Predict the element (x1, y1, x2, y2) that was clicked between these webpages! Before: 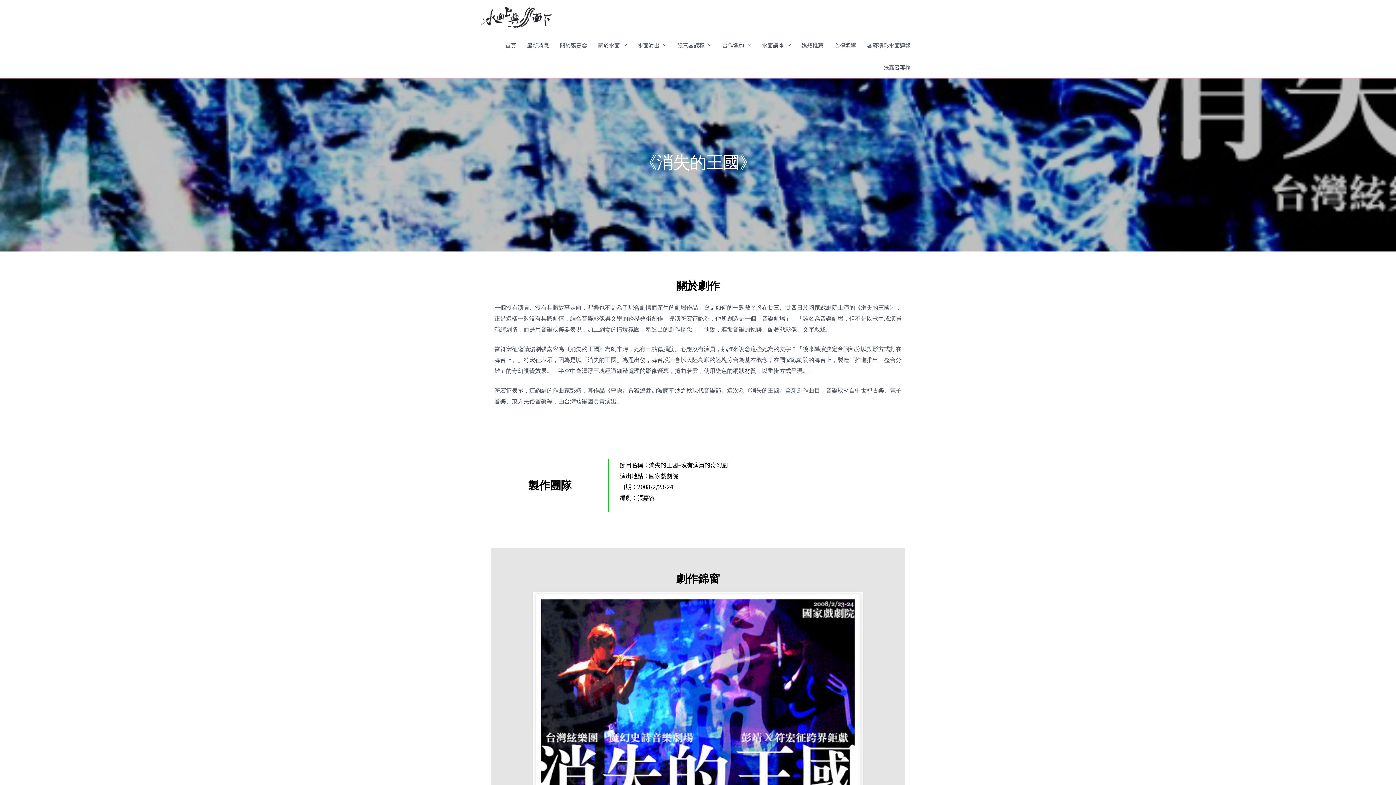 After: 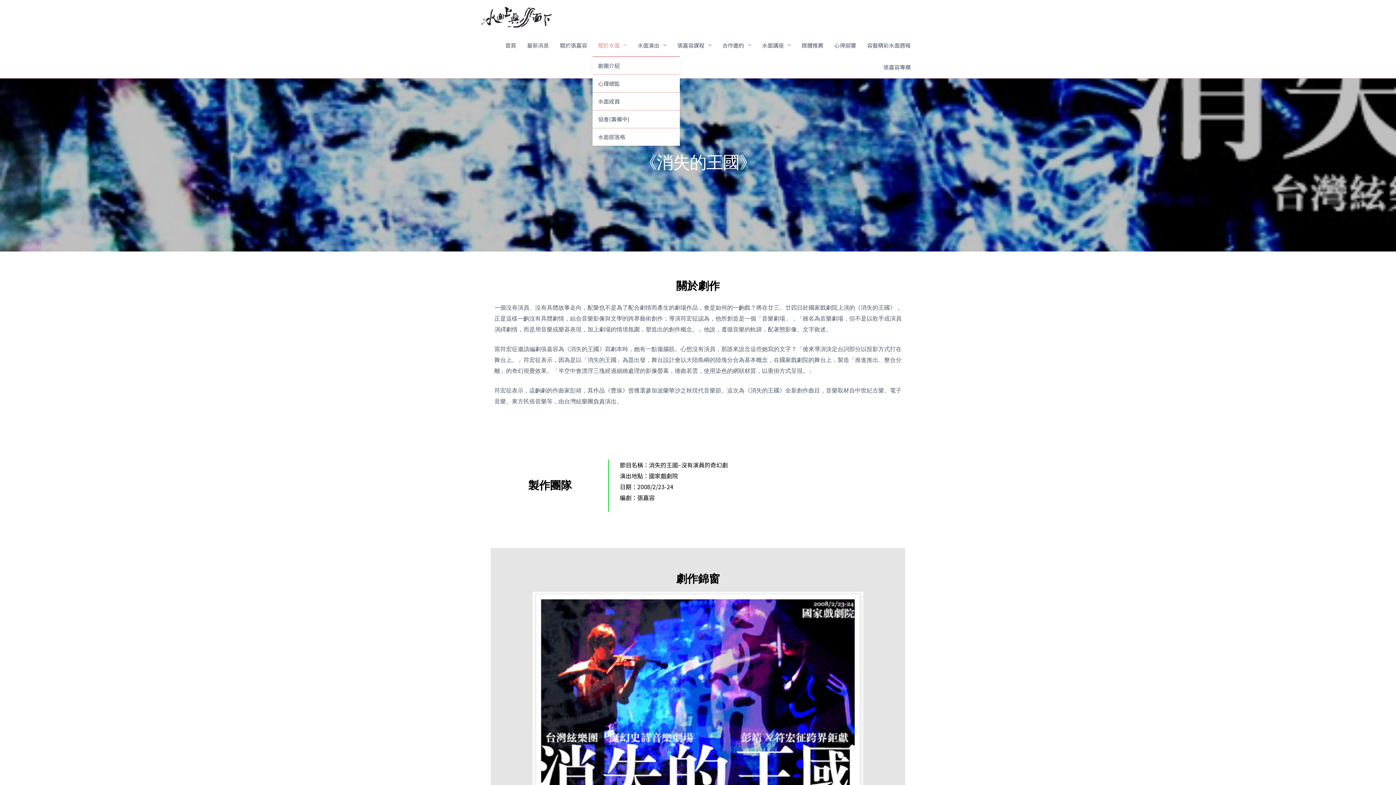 Action: bbox: (592, 34, 632, 56) label: 關於水面